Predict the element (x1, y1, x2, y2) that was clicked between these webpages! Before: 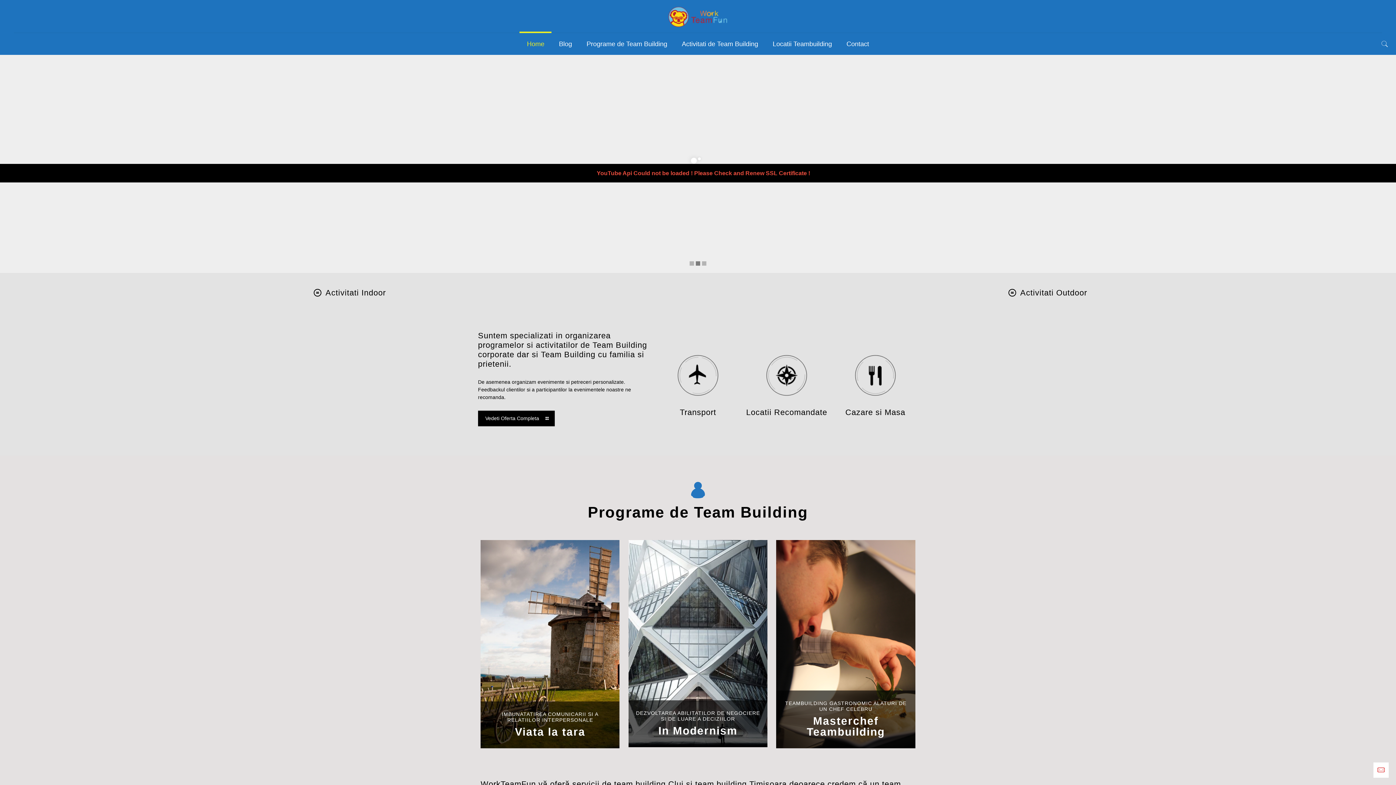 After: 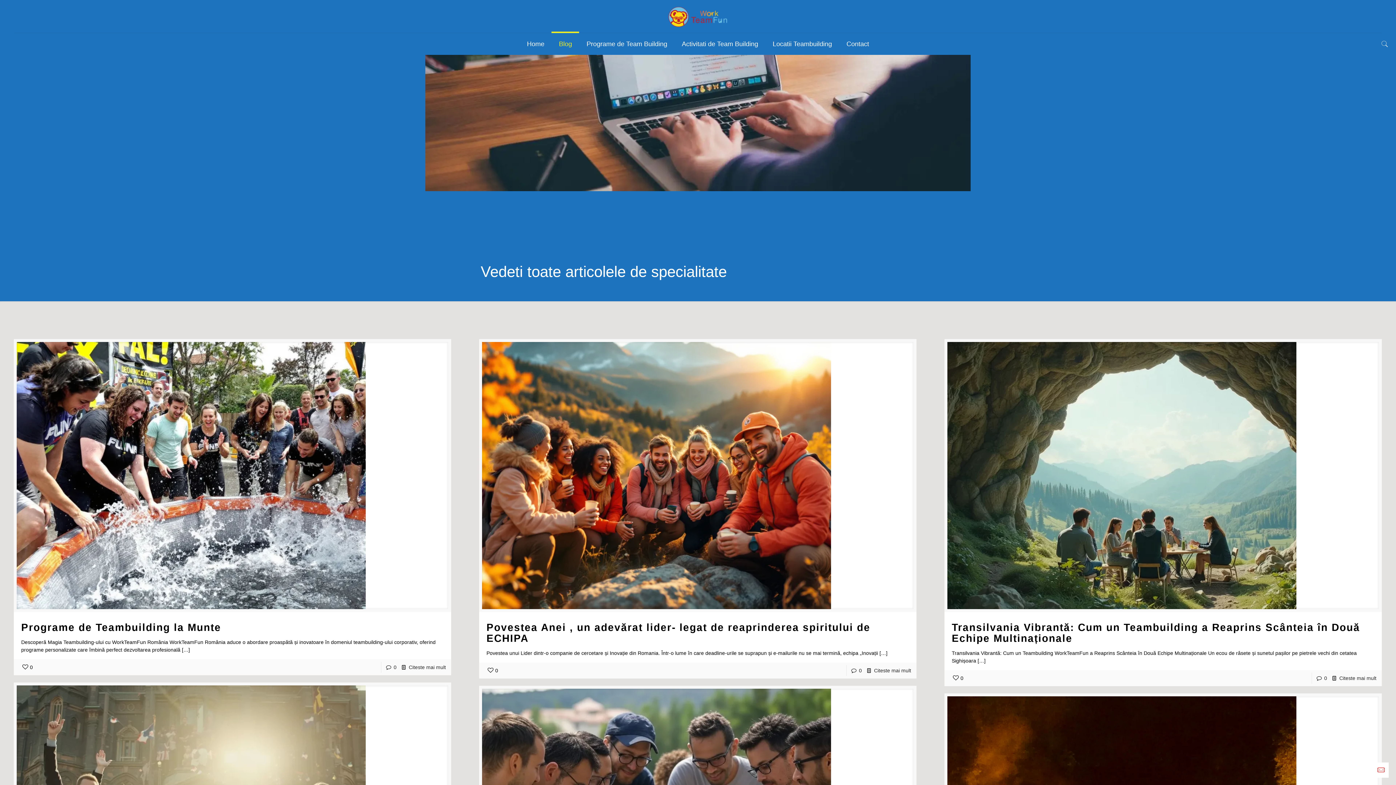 Action: label: Blog bbox: (551, 33, 579, 54)